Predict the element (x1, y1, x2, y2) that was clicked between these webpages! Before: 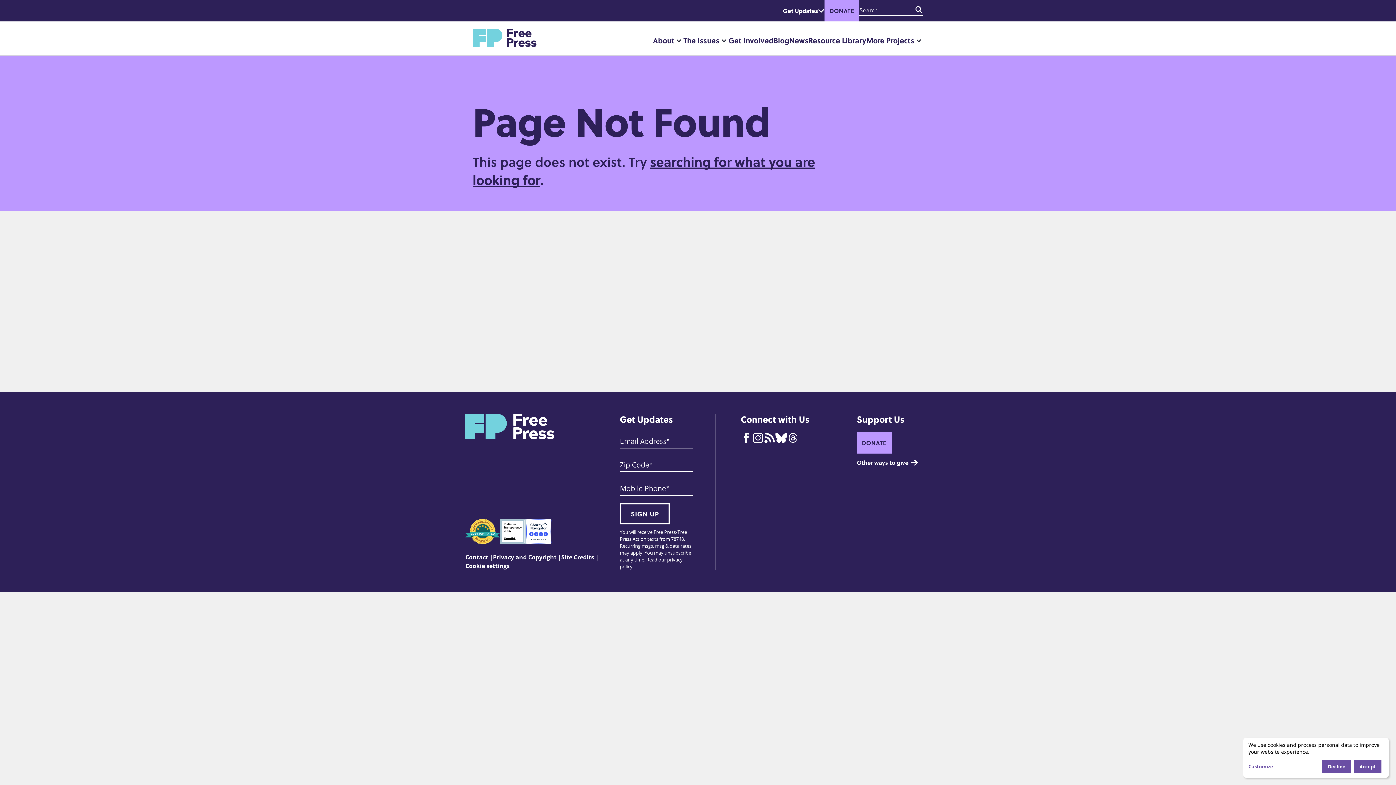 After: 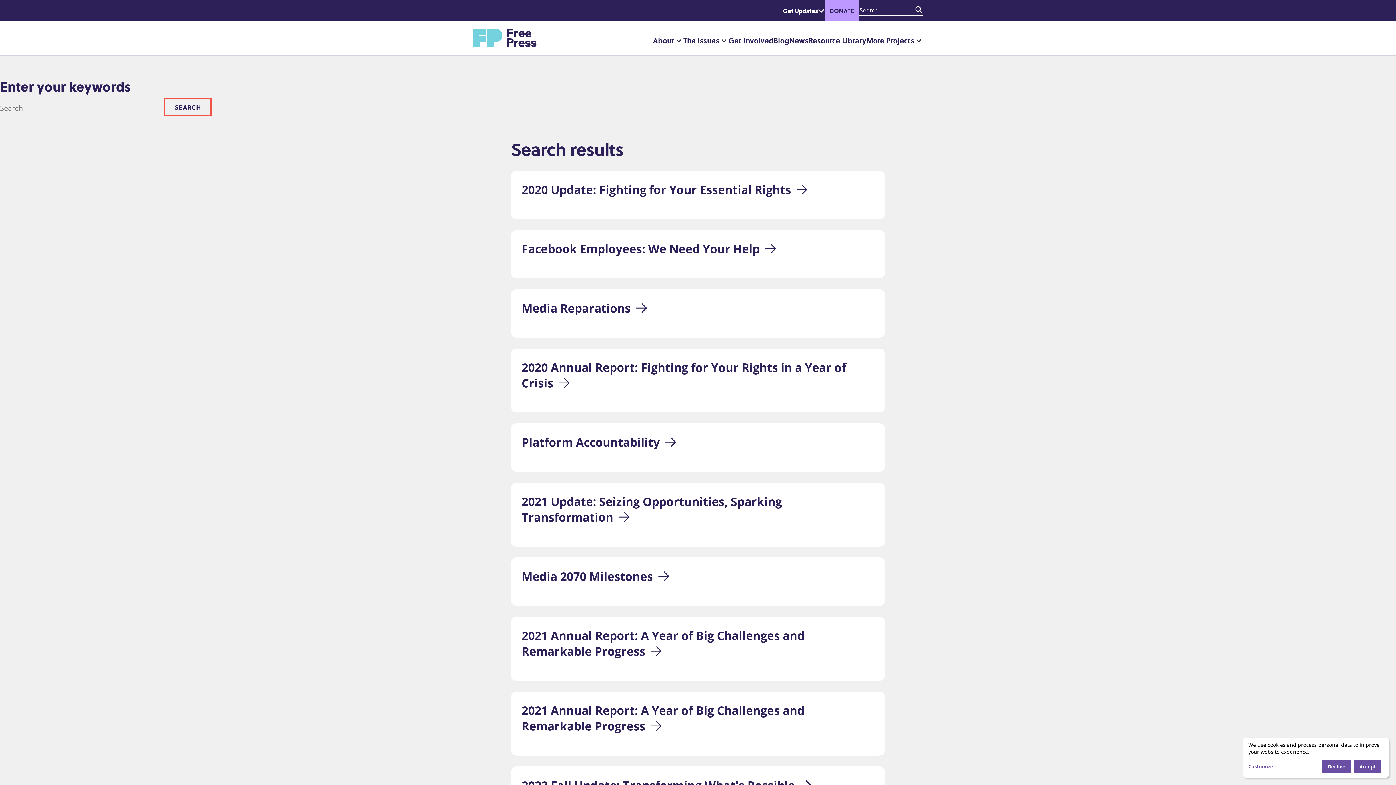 Action: bbox: (914, 5, 923, 14) label: SEARCH